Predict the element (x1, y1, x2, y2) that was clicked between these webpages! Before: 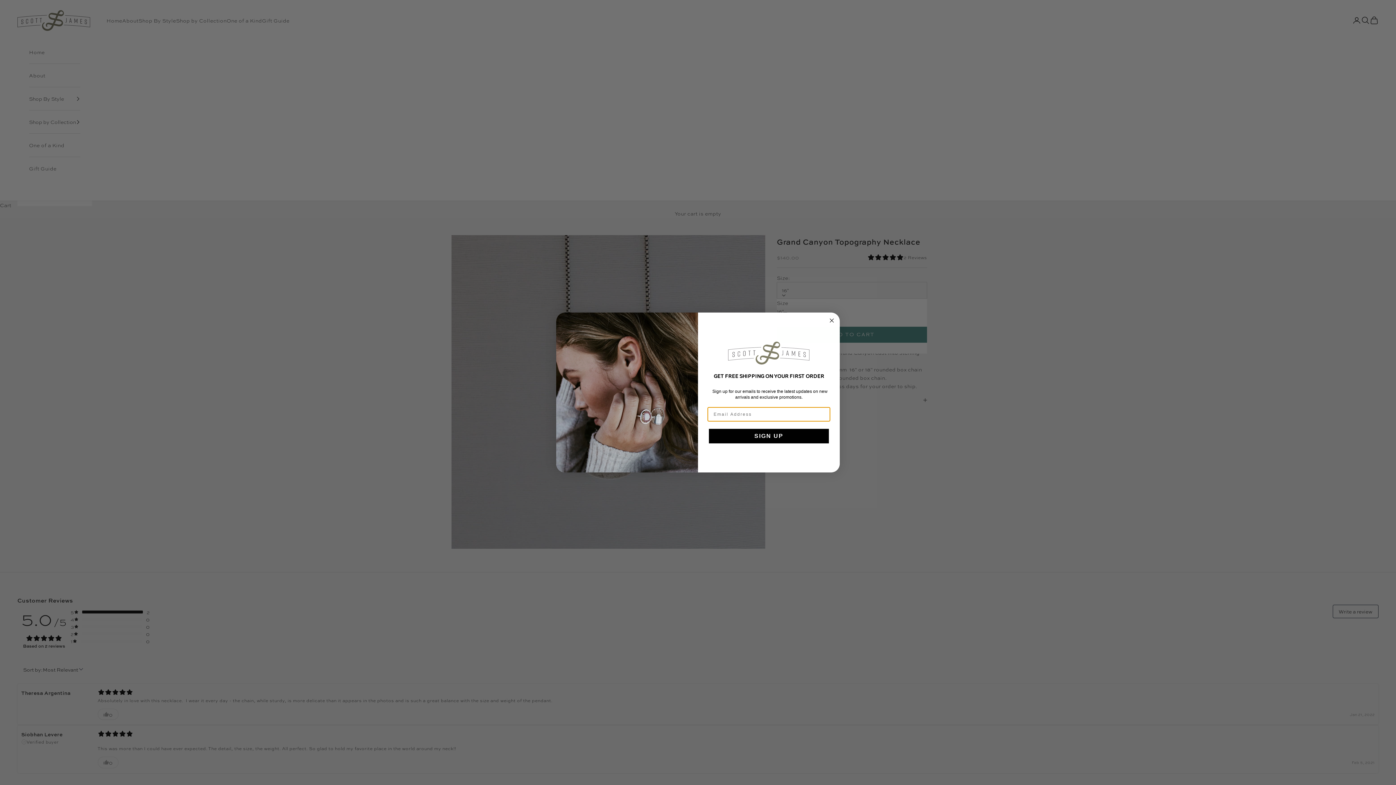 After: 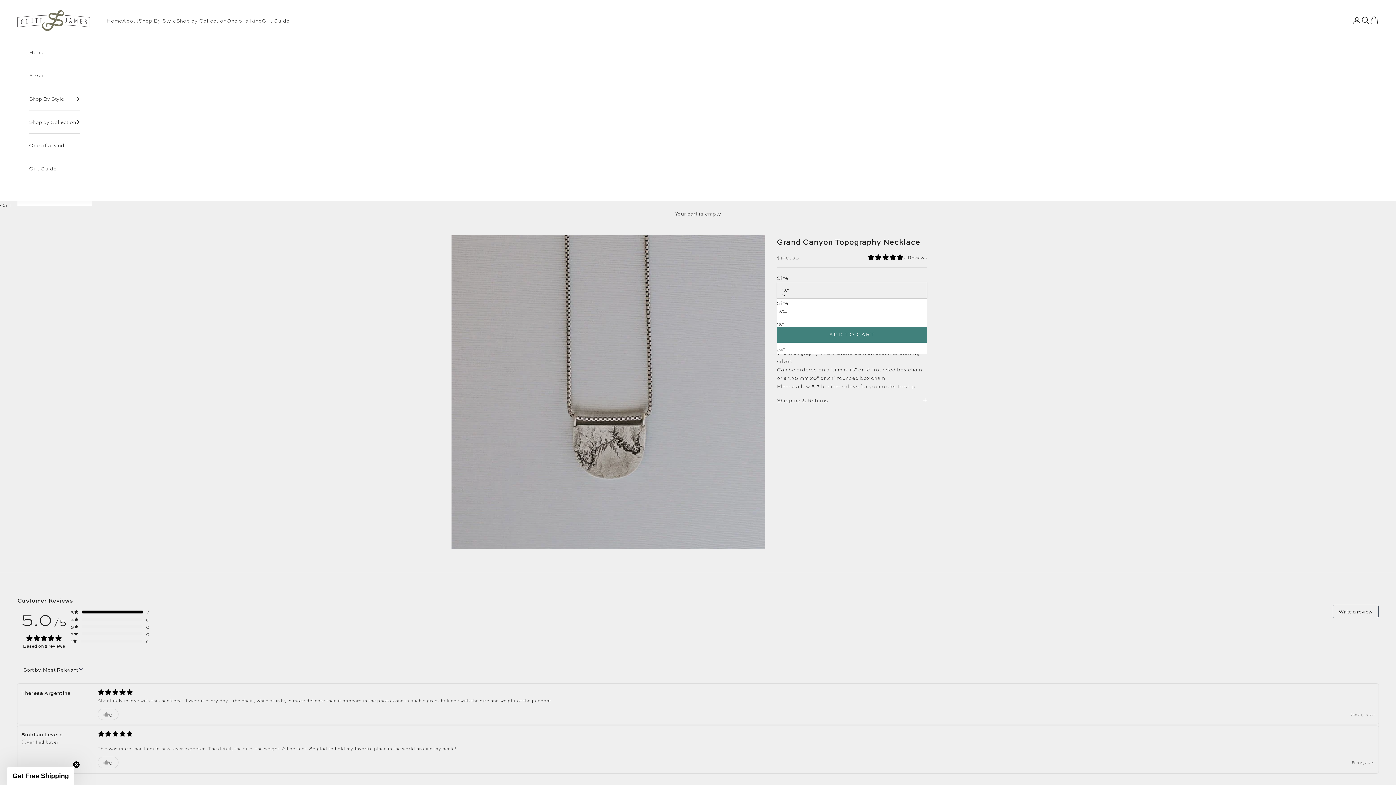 Action: label: Close dialog bbox: (827, 316, 836, 325)